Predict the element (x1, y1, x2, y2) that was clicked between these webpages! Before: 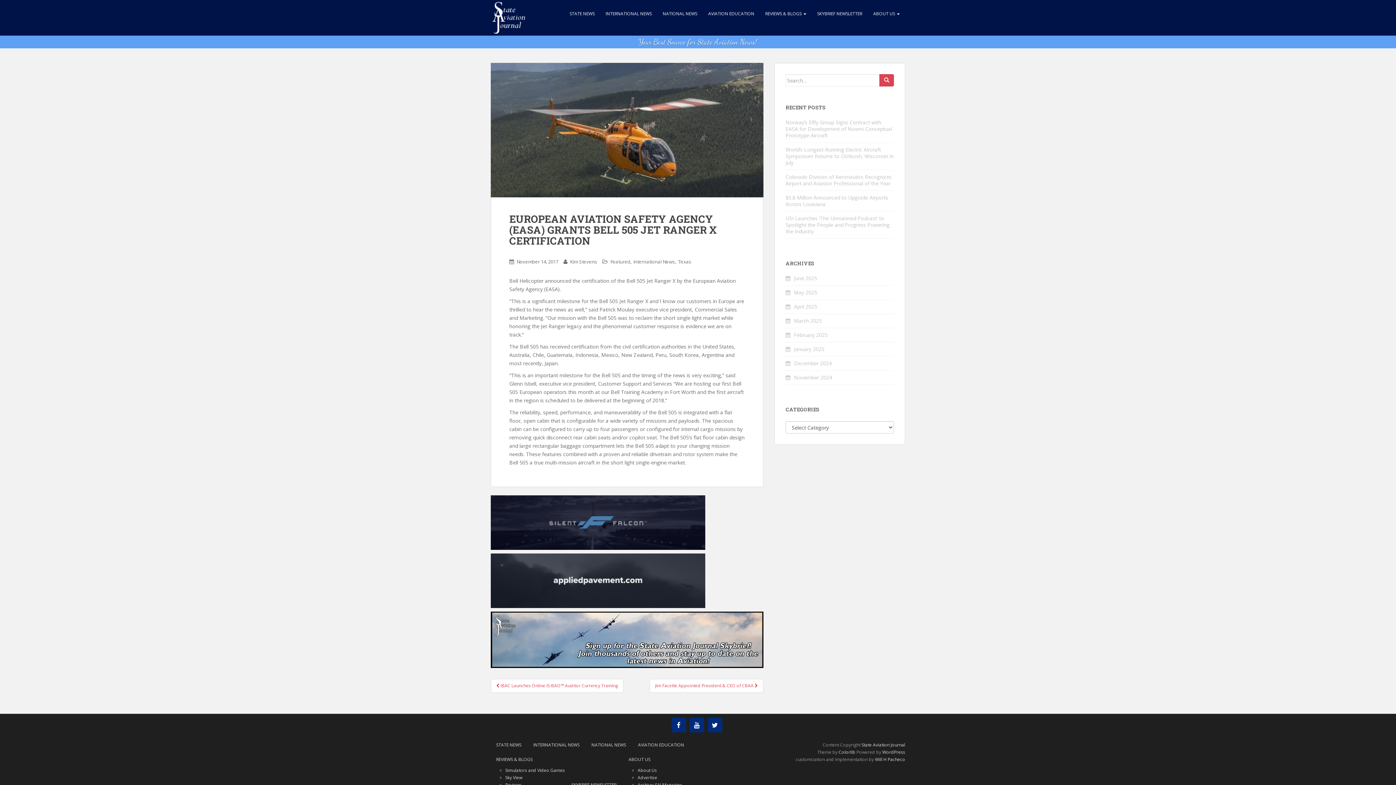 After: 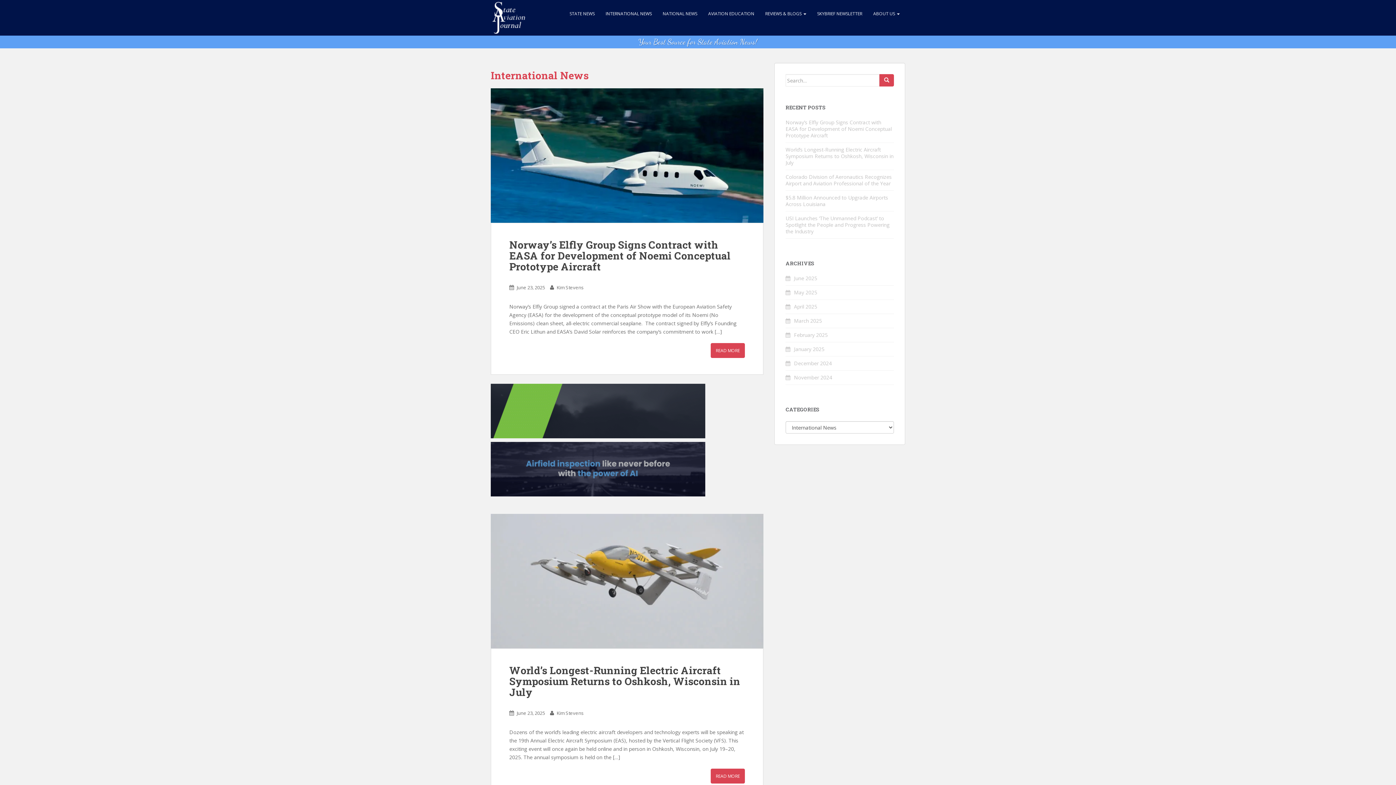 Action: label: INTERNATIONAL NEWS bbox: (600, 0, 657, 27)